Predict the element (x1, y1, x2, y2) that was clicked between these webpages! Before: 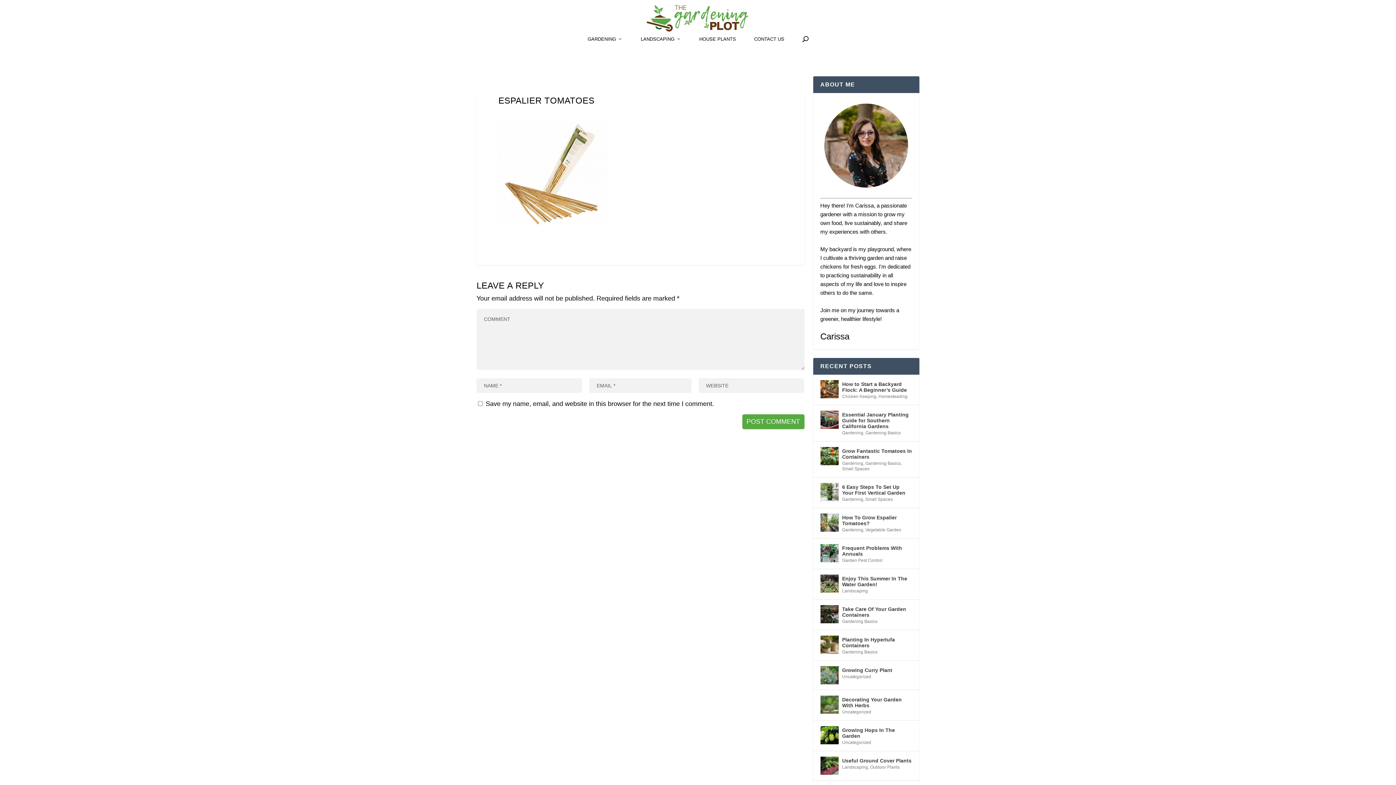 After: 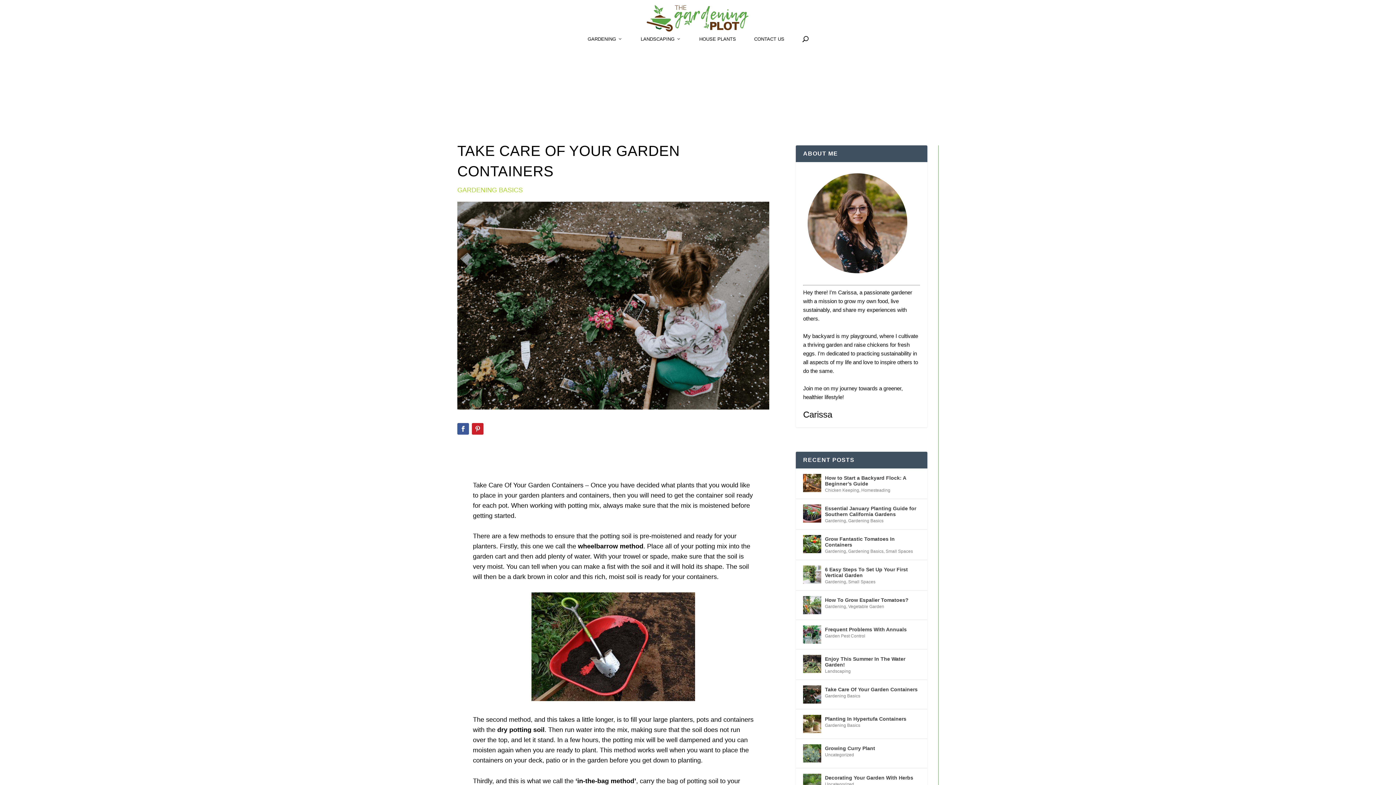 Action: bbox: (820, 605, 838, 623)